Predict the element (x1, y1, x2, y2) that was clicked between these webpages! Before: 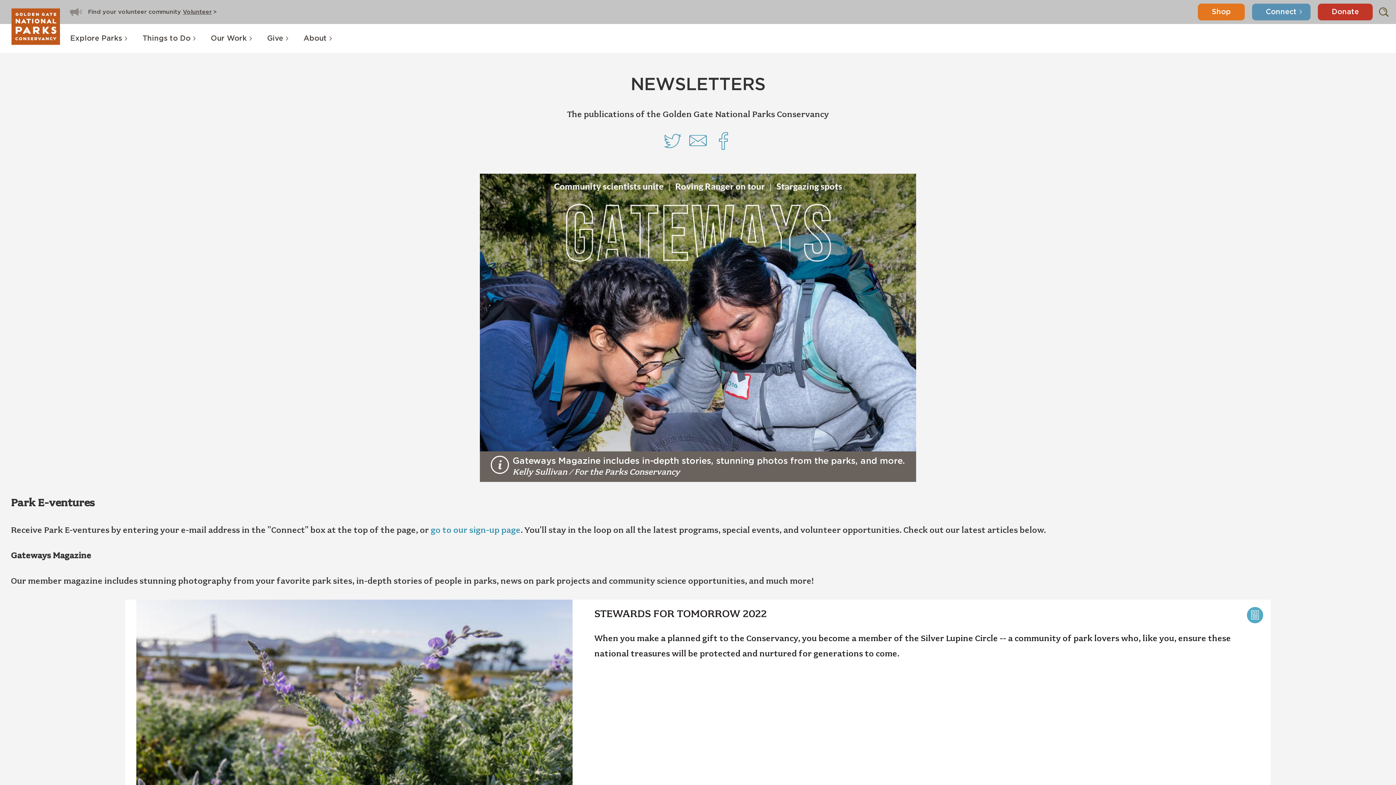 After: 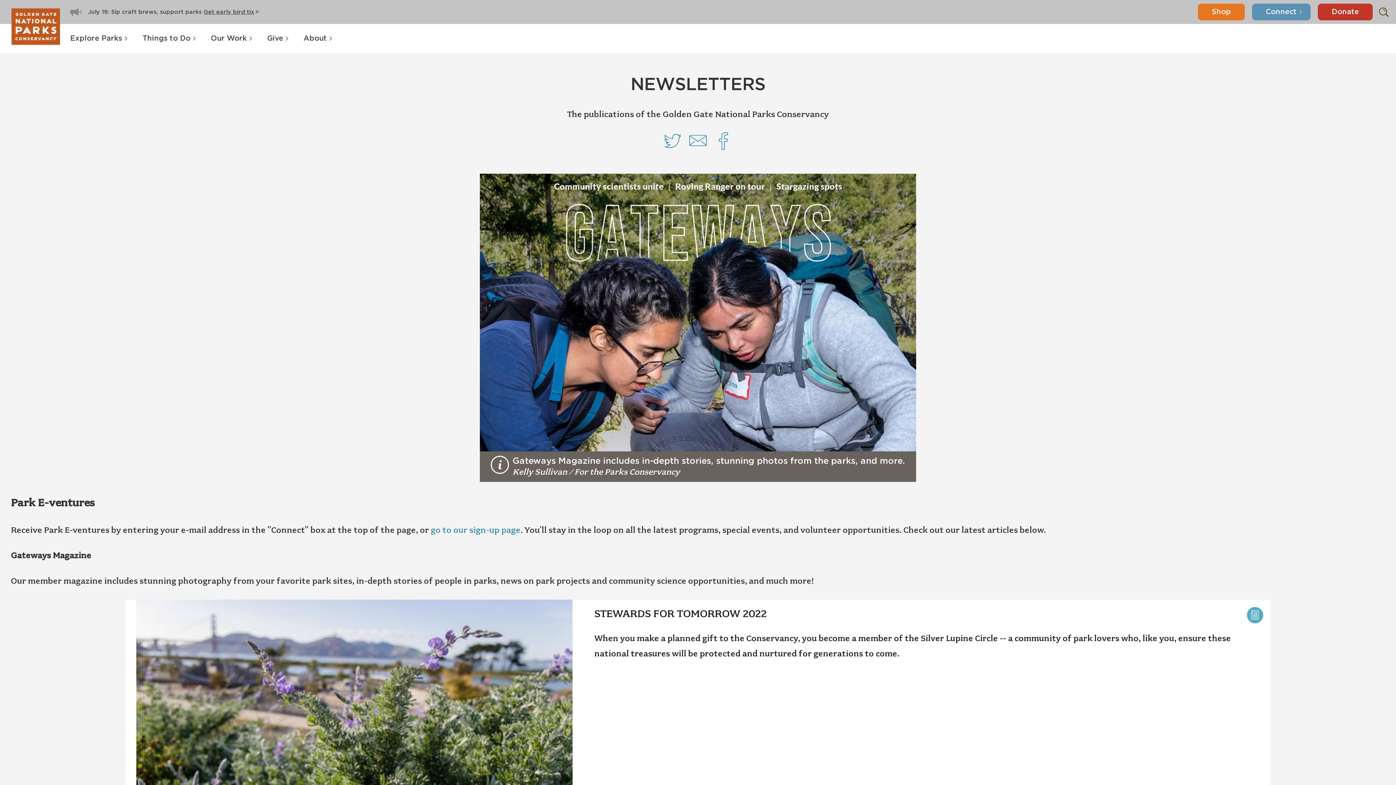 Action: bbox: (685, 137, 710, 143)